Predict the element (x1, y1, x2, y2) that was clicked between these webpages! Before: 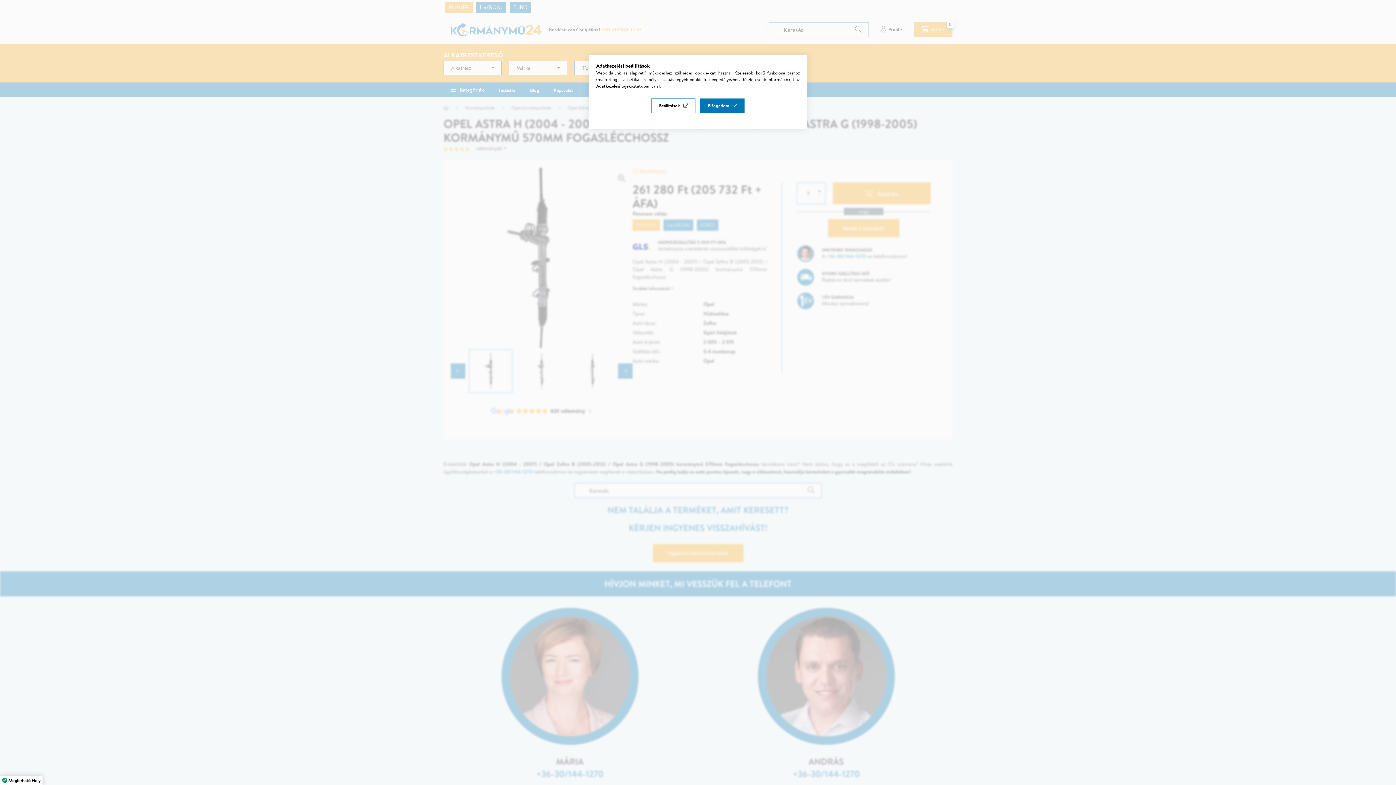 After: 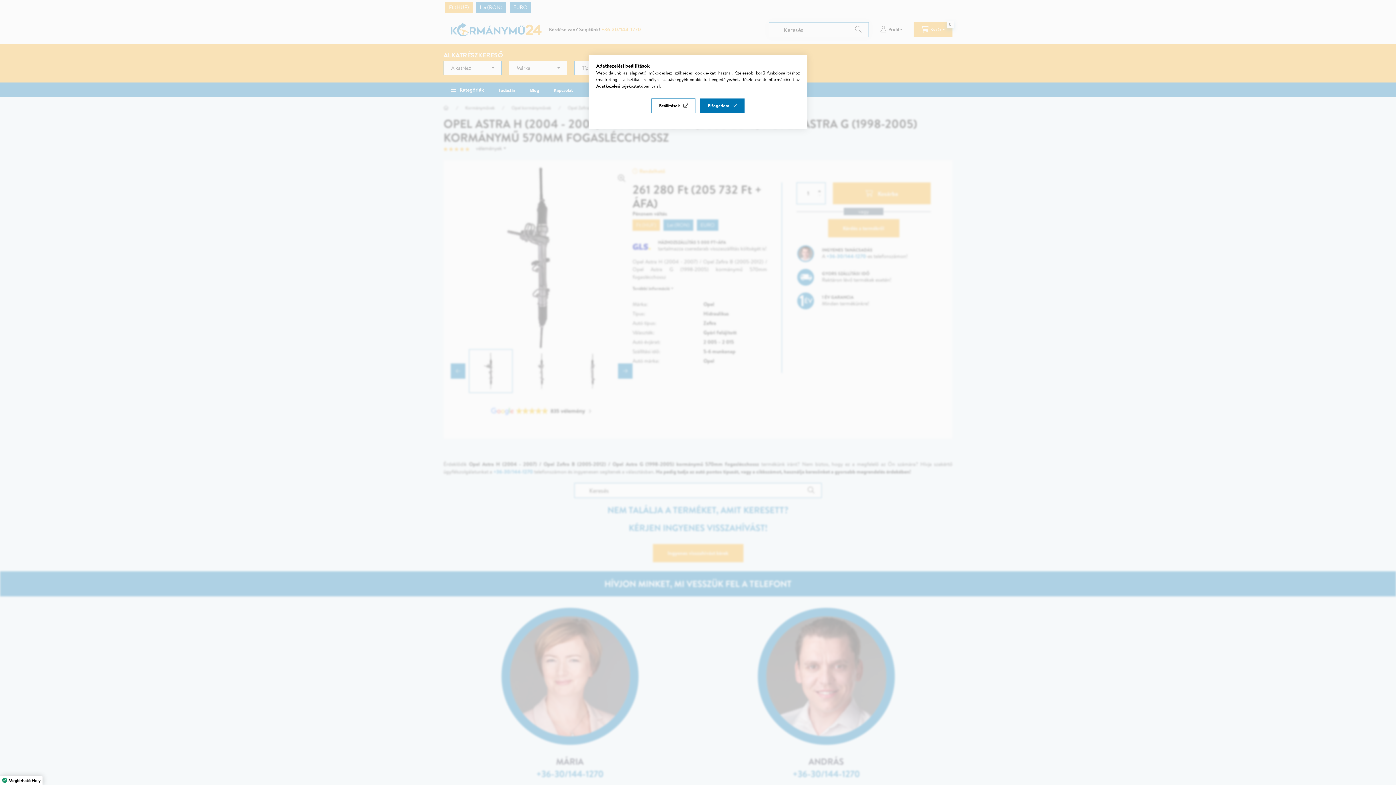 Action: bbox: (596, 82, 643, 89) label: Adatkezelési tájékoztató